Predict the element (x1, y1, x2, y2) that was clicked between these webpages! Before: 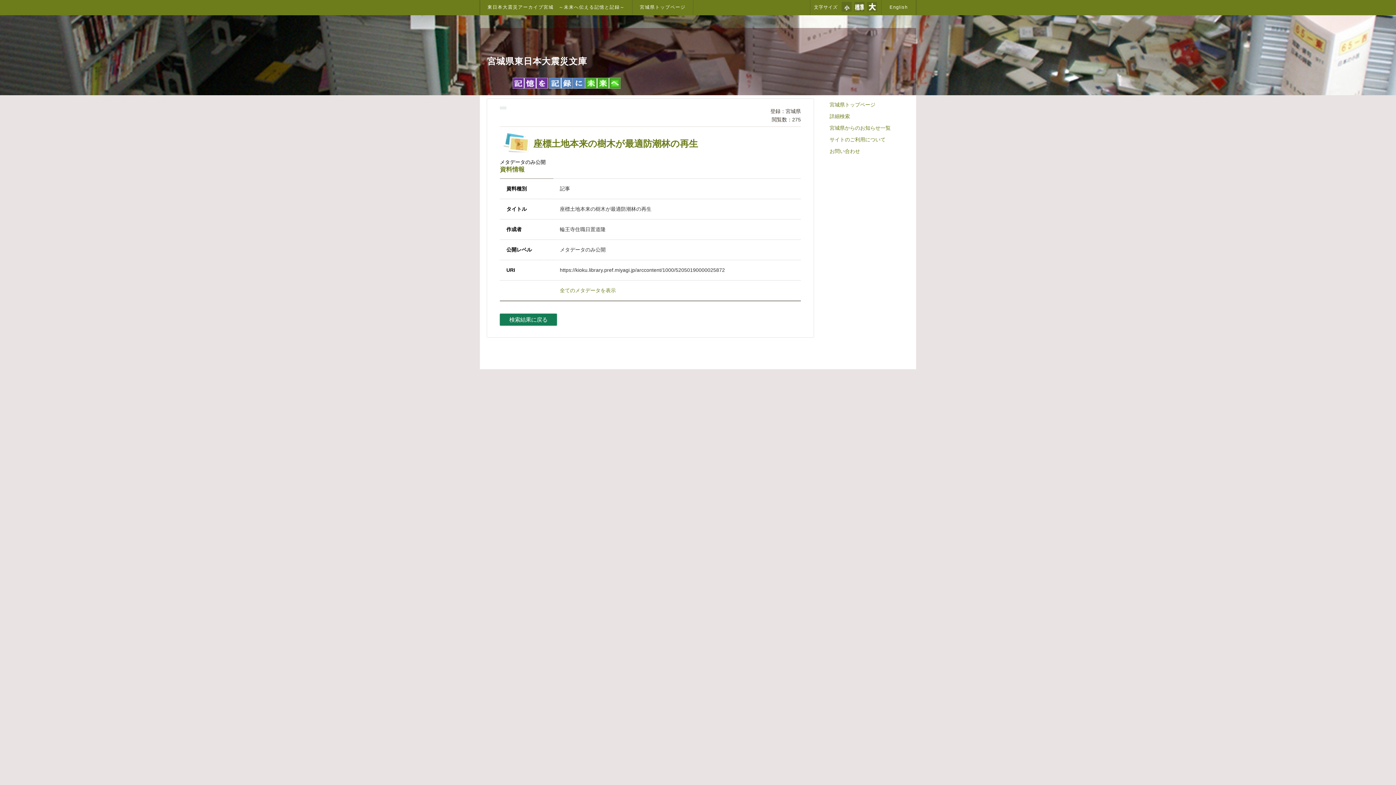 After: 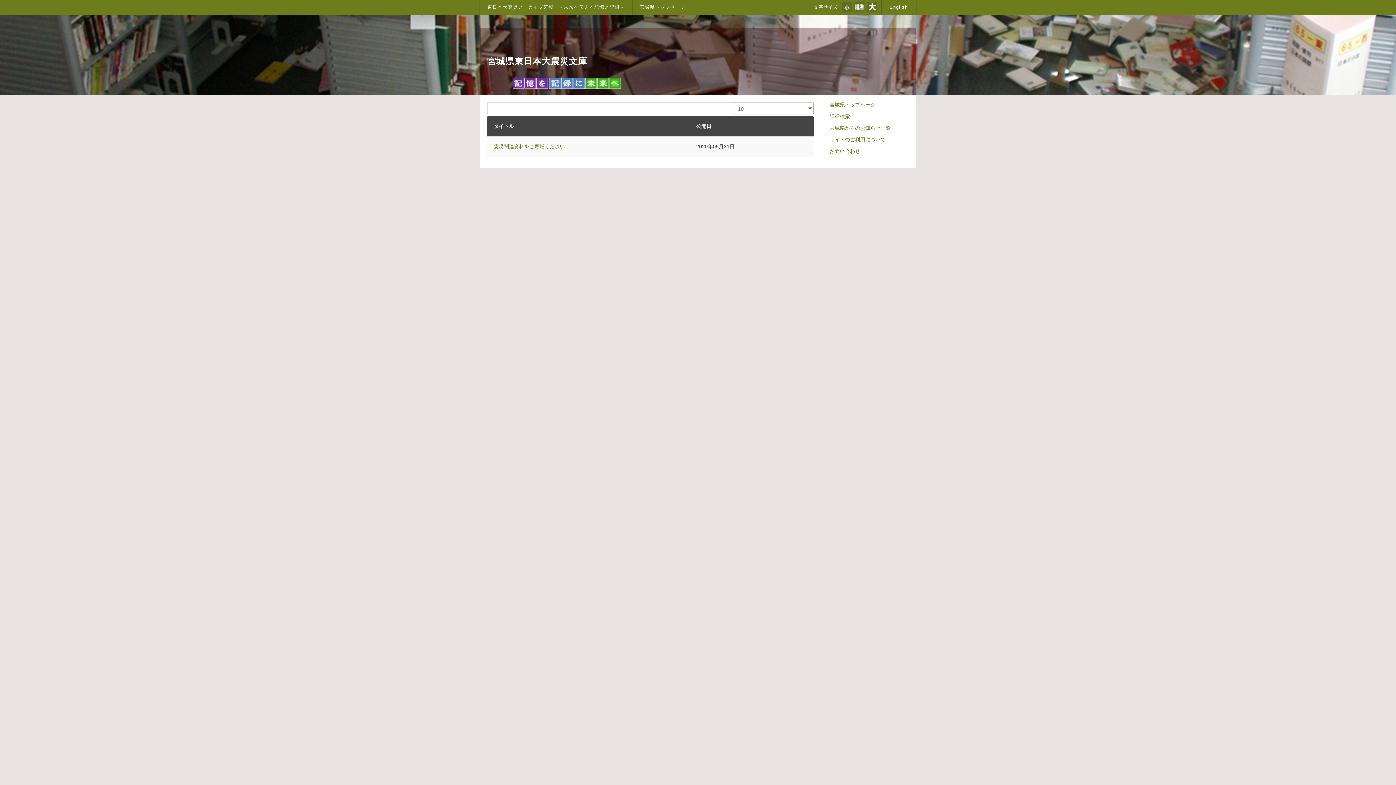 Action: label: 宮城県からのお知らせ一覧 bbox: (826, 122, 907, 133)